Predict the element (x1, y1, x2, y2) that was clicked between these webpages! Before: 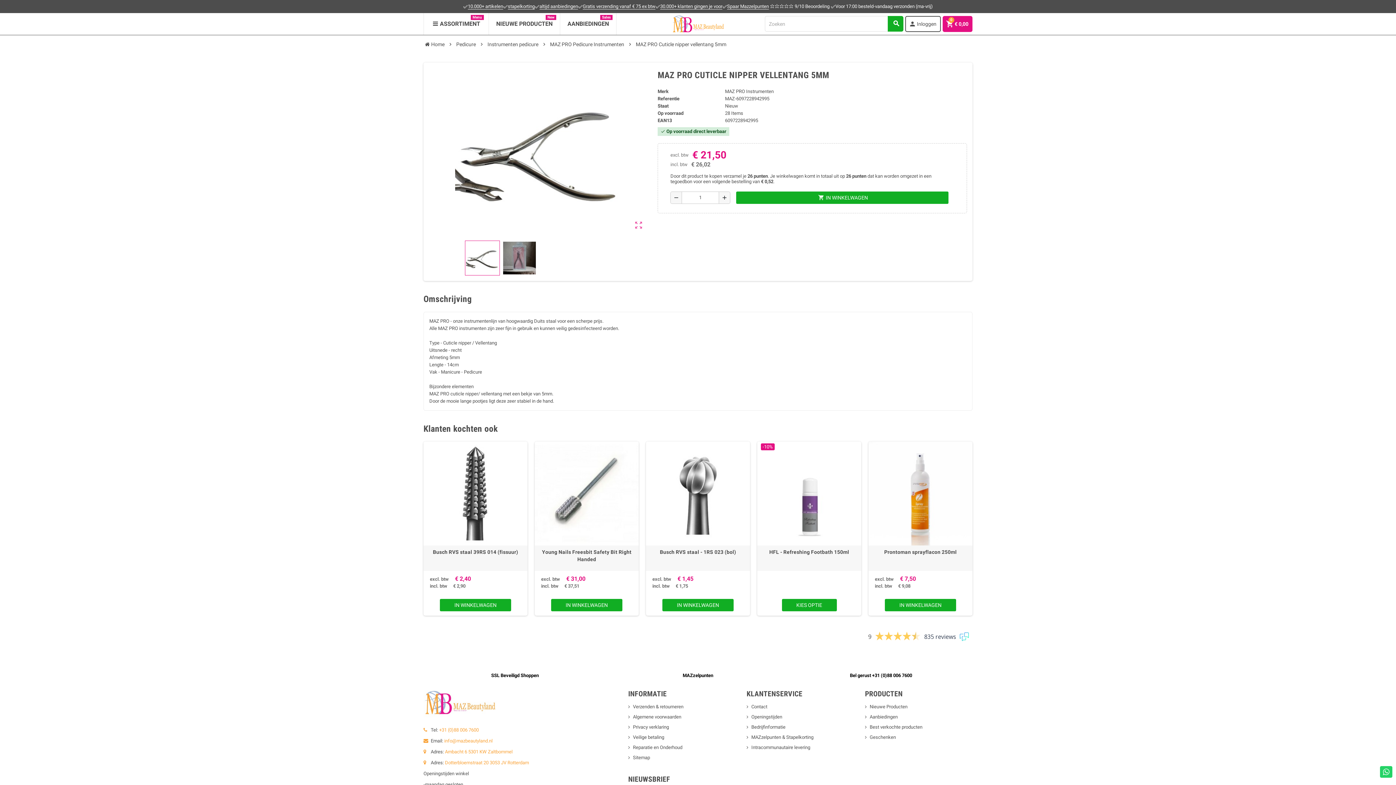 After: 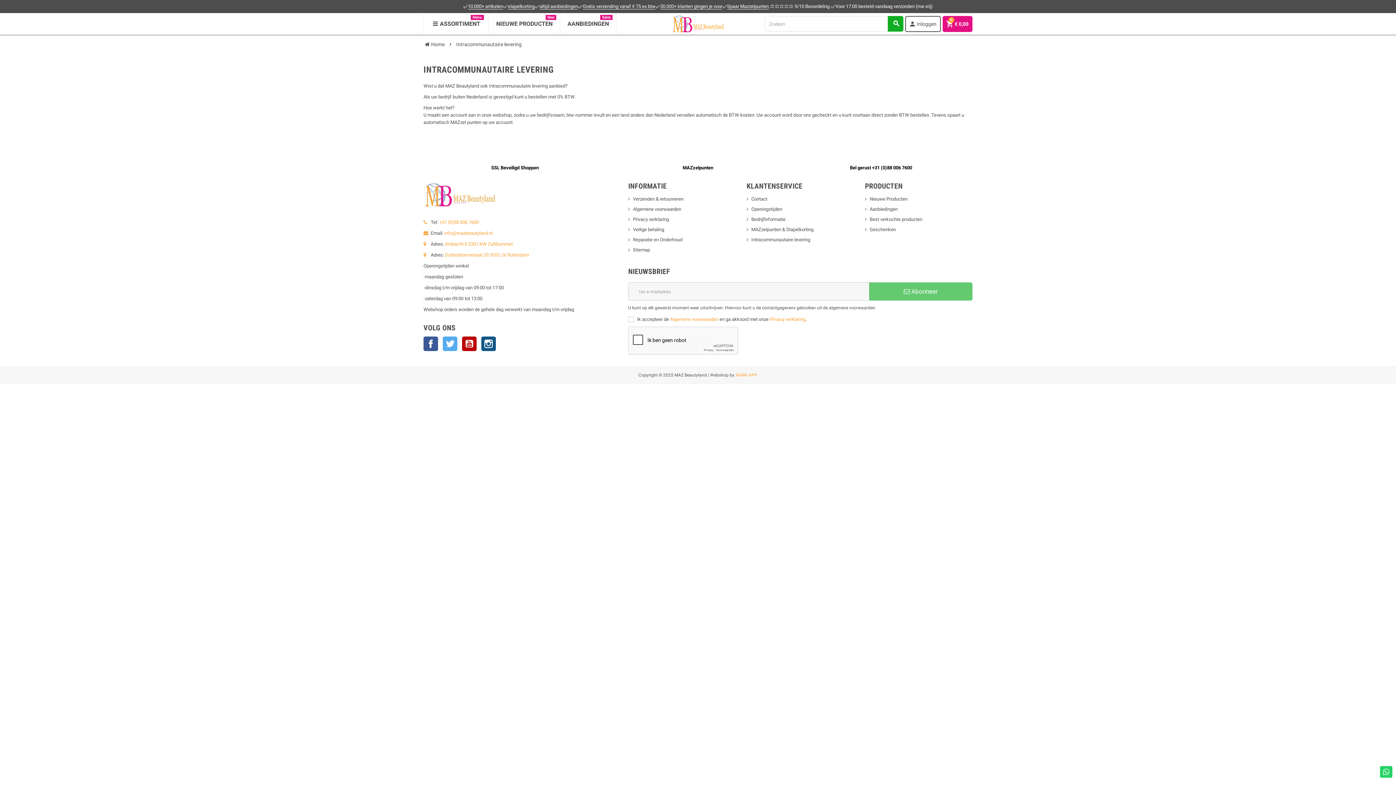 Action: bbox: (746, 745, 810, 750) label: Intracommunautaire levering